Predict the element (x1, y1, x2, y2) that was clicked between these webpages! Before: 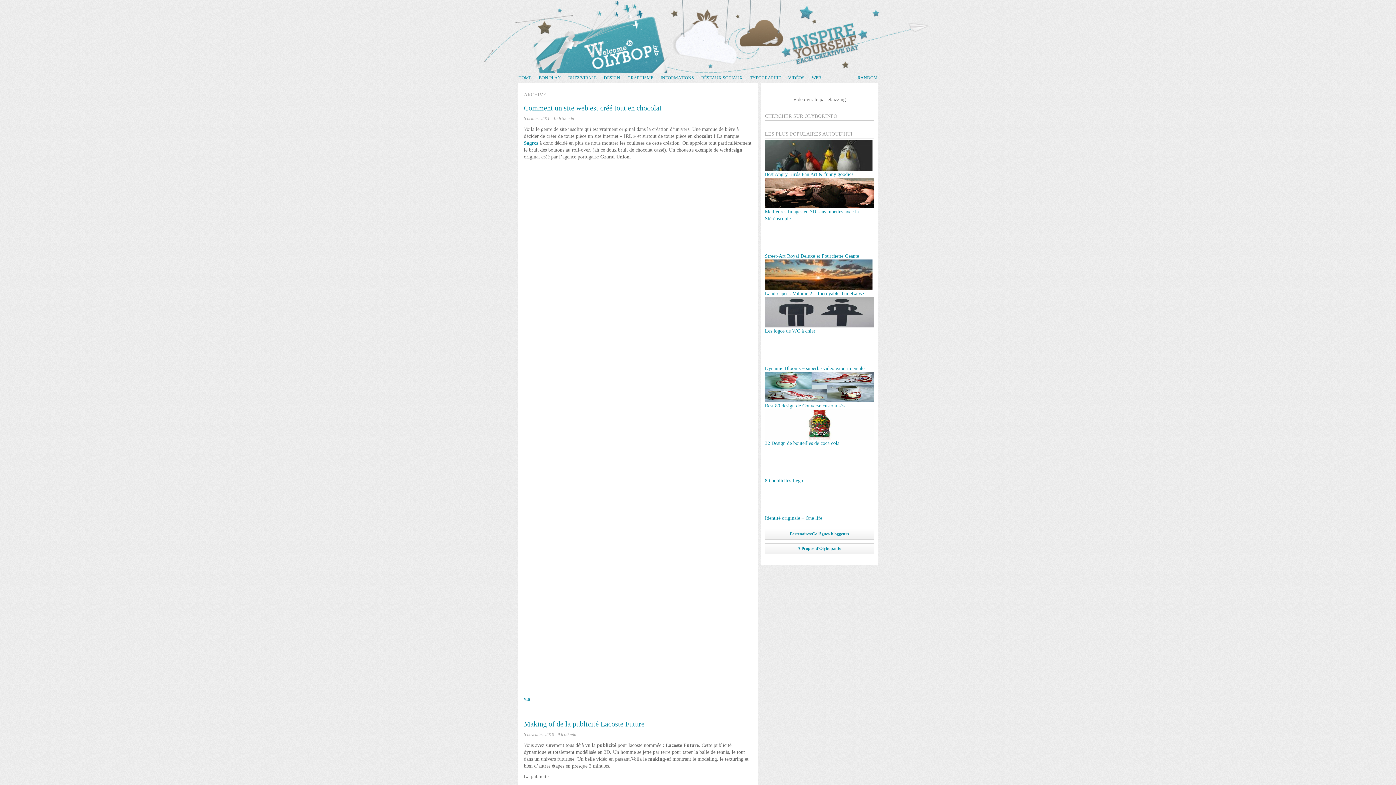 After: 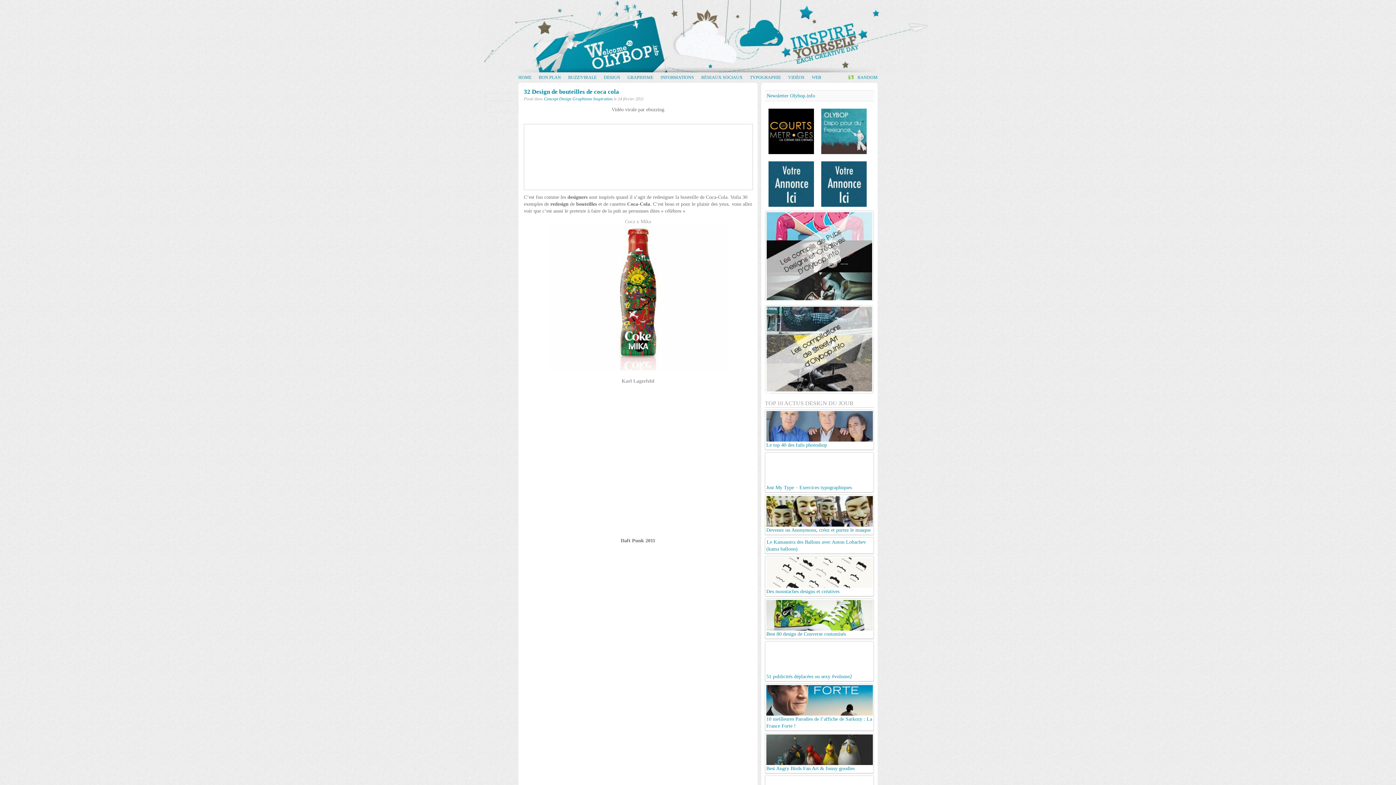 Action: label: 32 Design de bouteilles de coca cola bbox: (765, 440, 839, 446)